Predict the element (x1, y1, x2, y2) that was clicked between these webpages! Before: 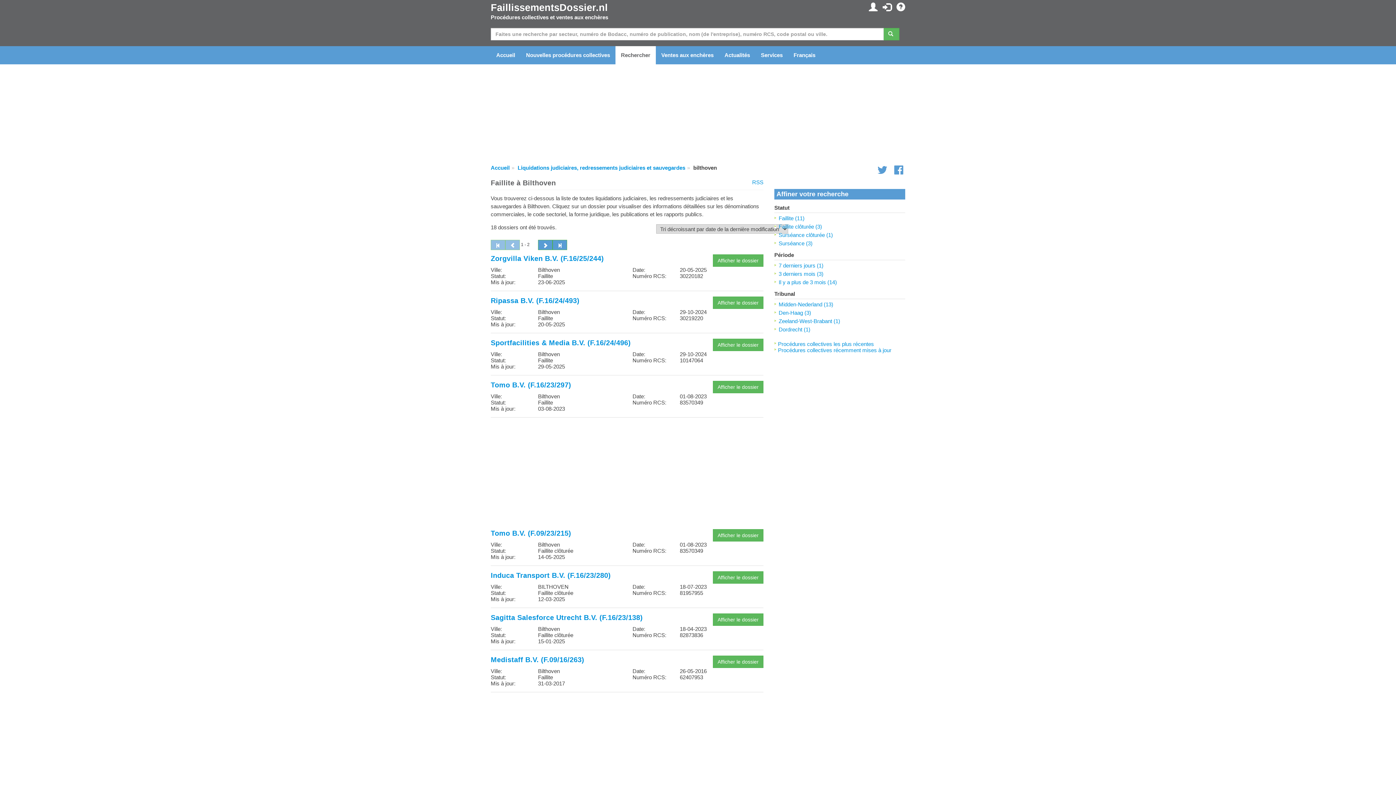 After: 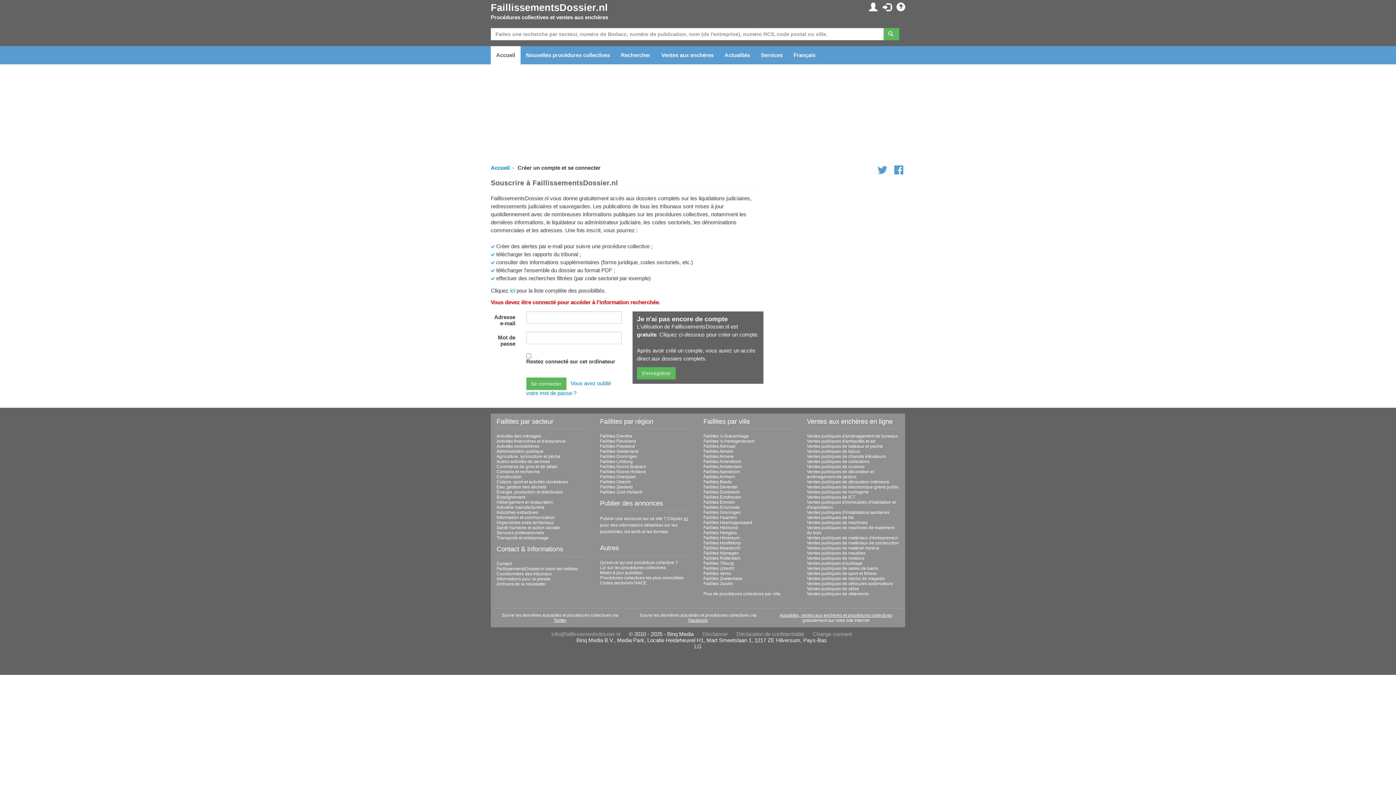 Action: bbox: (869, 2, 877, 12)